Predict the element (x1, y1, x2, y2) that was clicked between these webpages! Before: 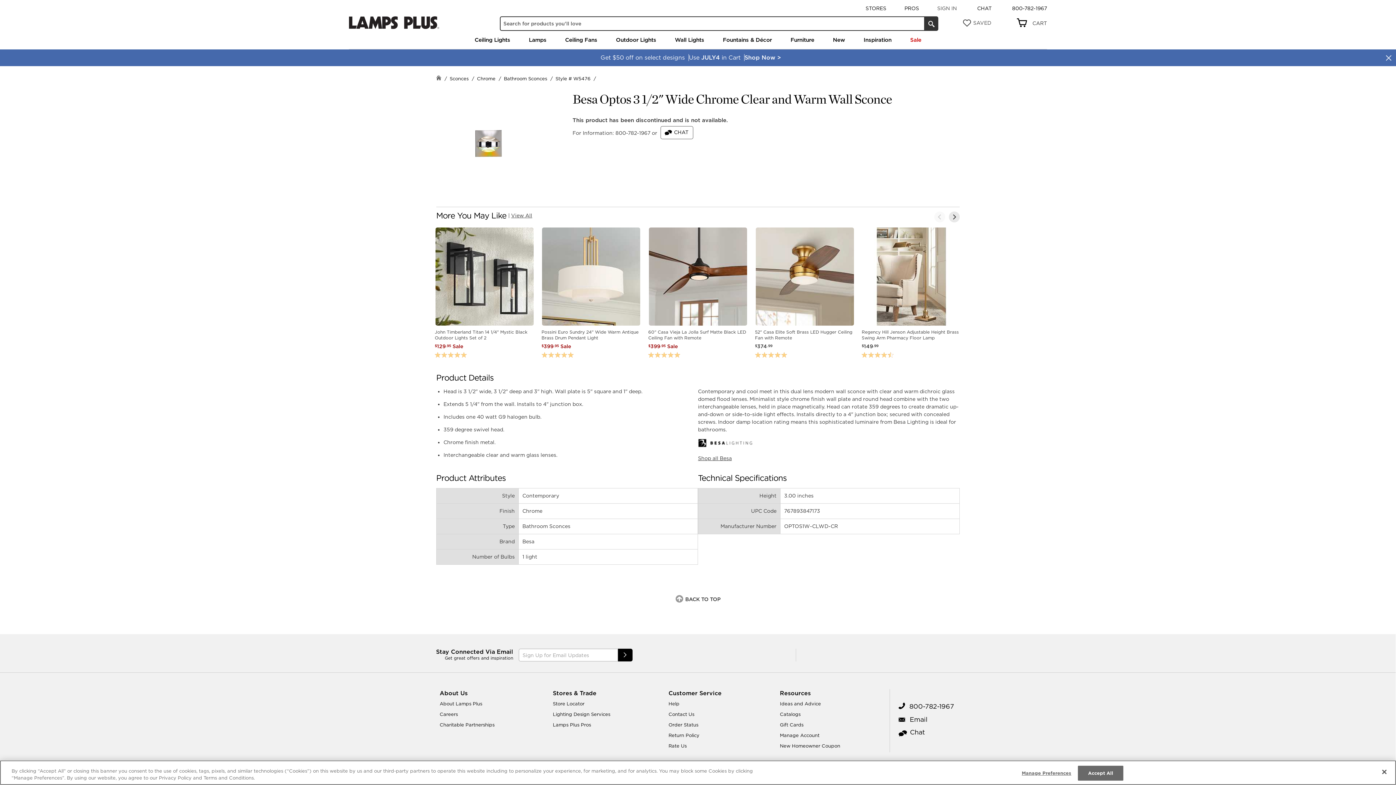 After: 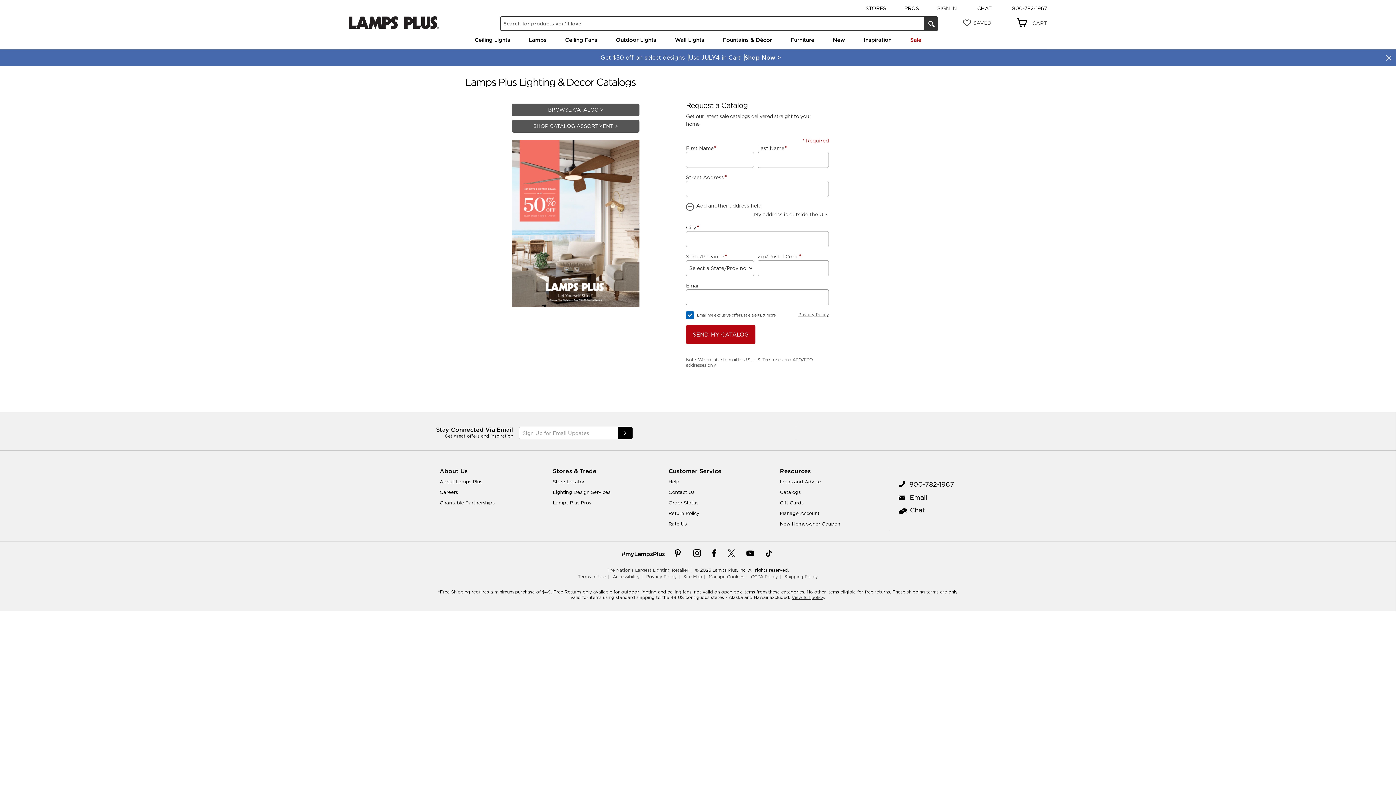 Action: label: Catalogs bbox: (780, 712, 800, 717)